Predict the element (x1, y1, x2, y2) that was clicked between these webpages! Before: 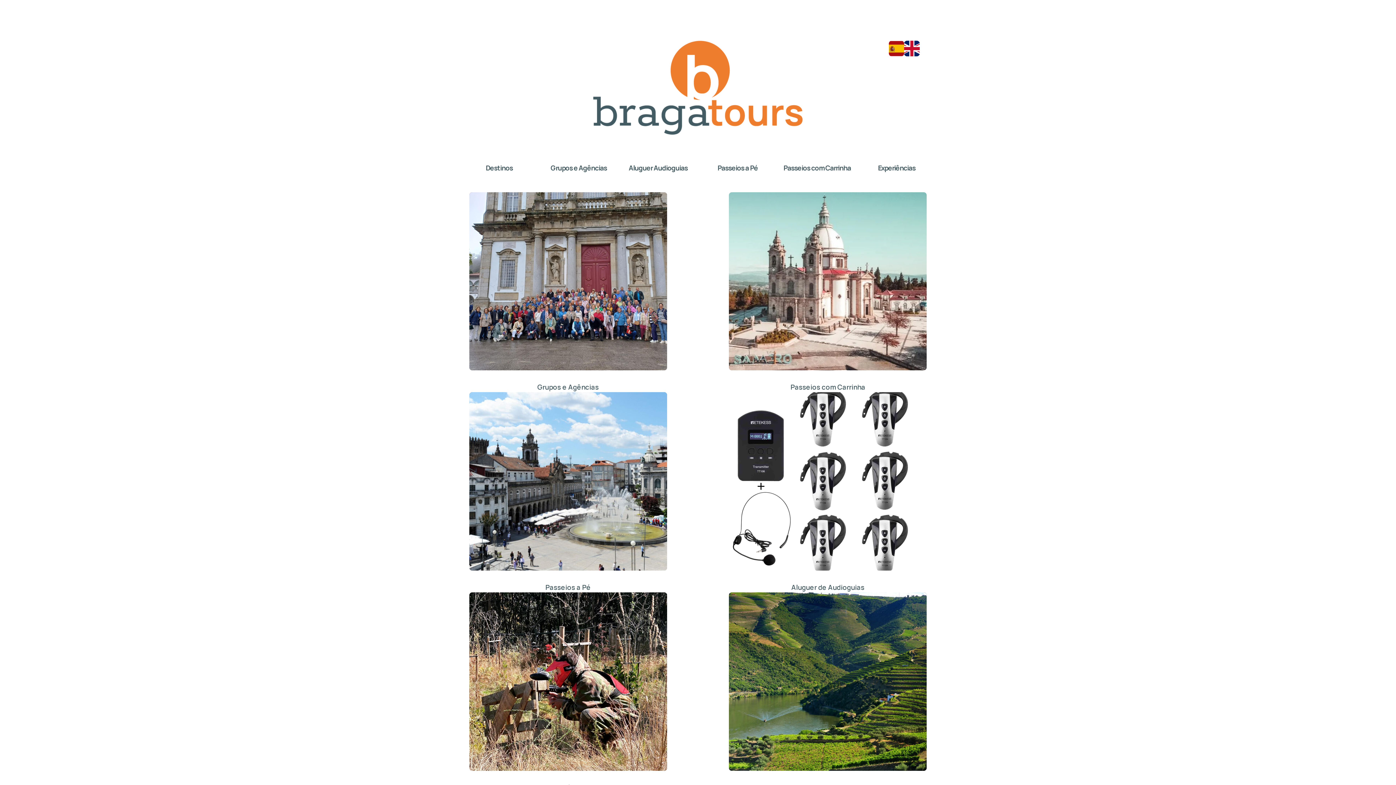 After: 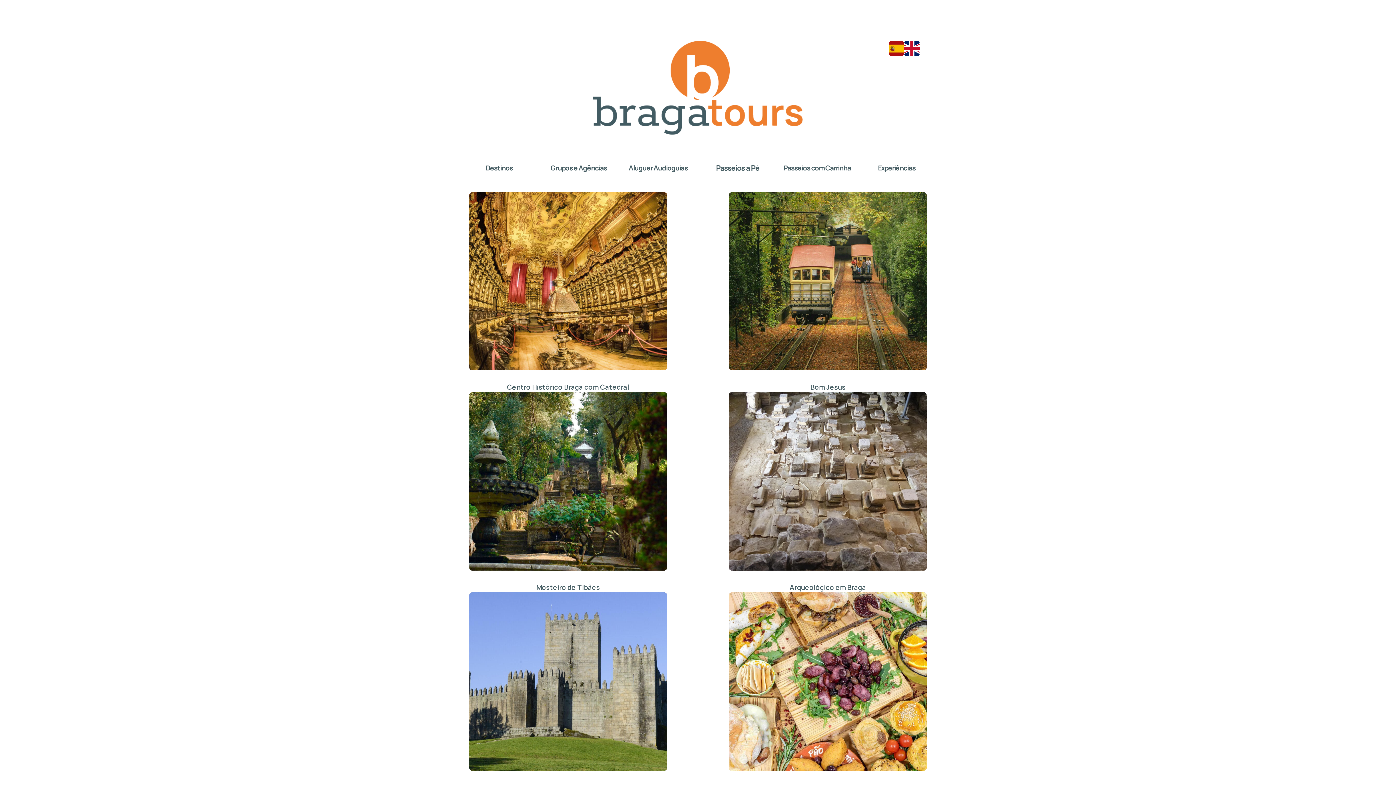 Action: bbox: (698, 154, 777, 181) label: Passeios a Pé